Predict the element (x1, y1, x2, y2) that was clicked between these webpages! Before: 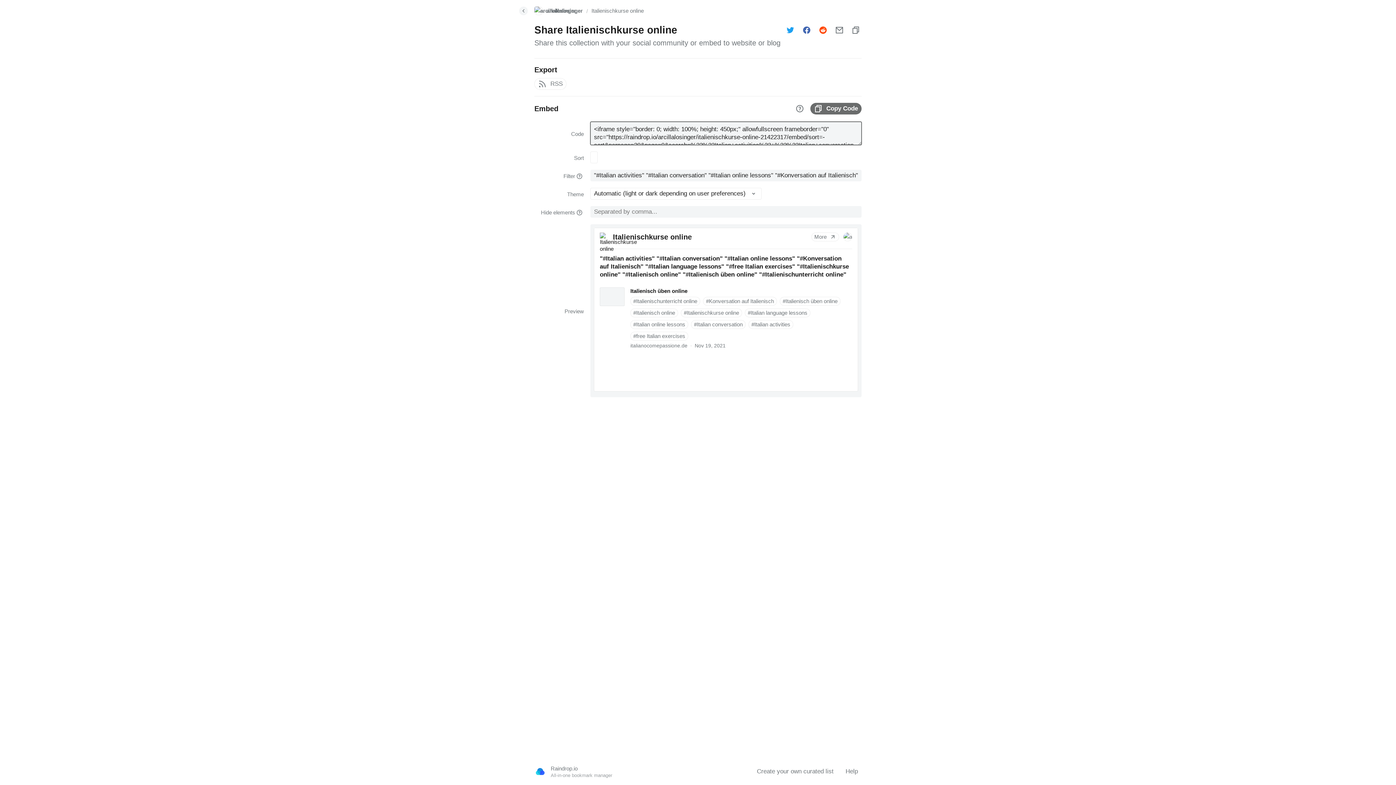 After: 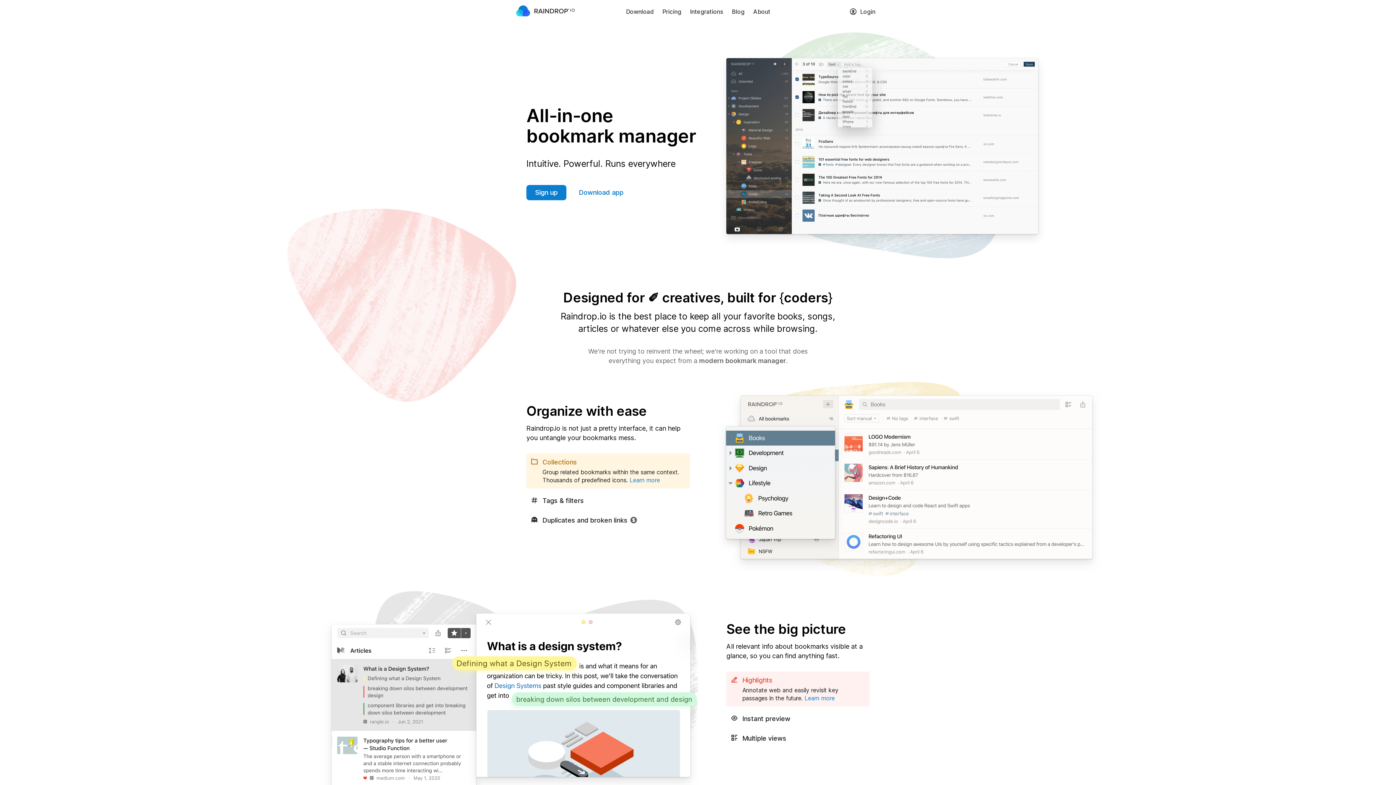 Action: label: Raindrop.io
All-in-one bookmark manager bbox: (550, 765, 748, 778)